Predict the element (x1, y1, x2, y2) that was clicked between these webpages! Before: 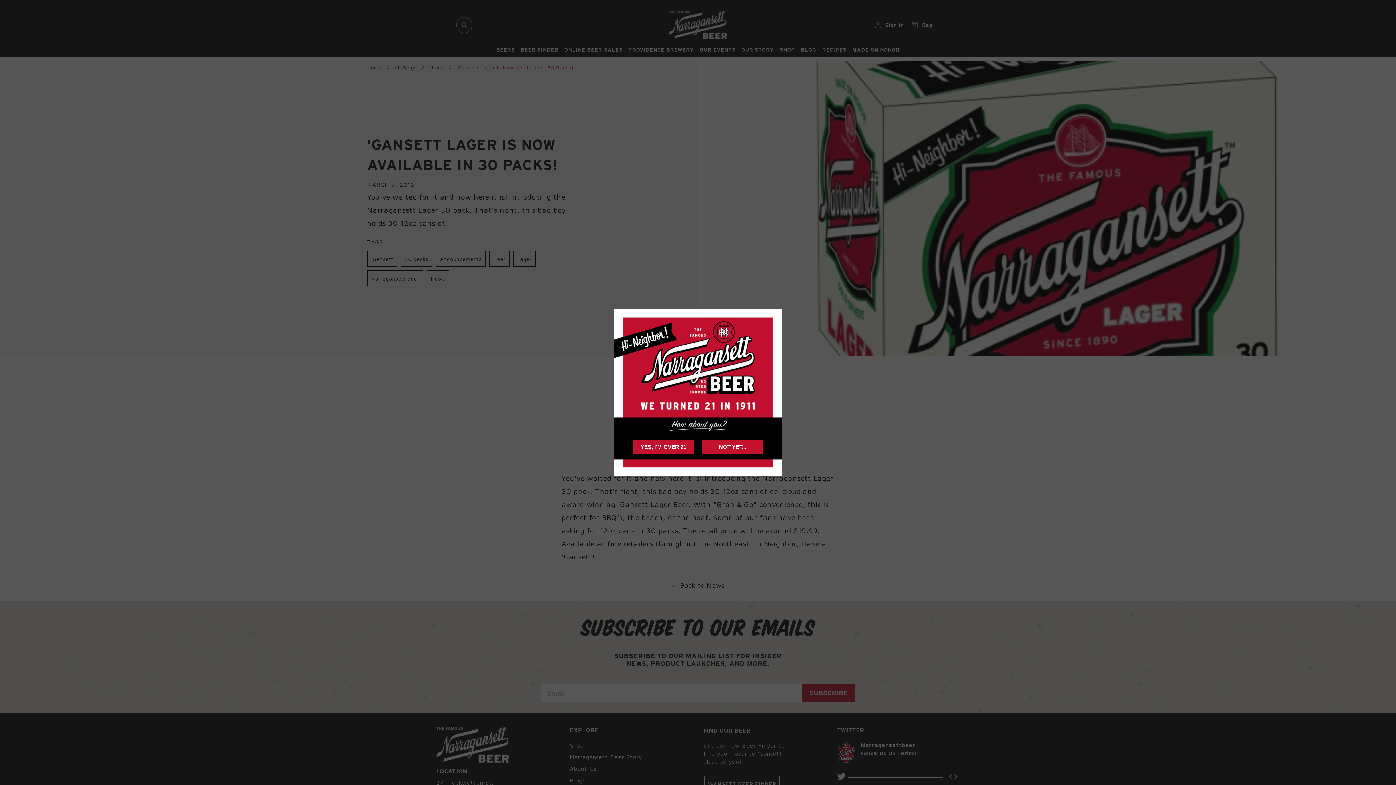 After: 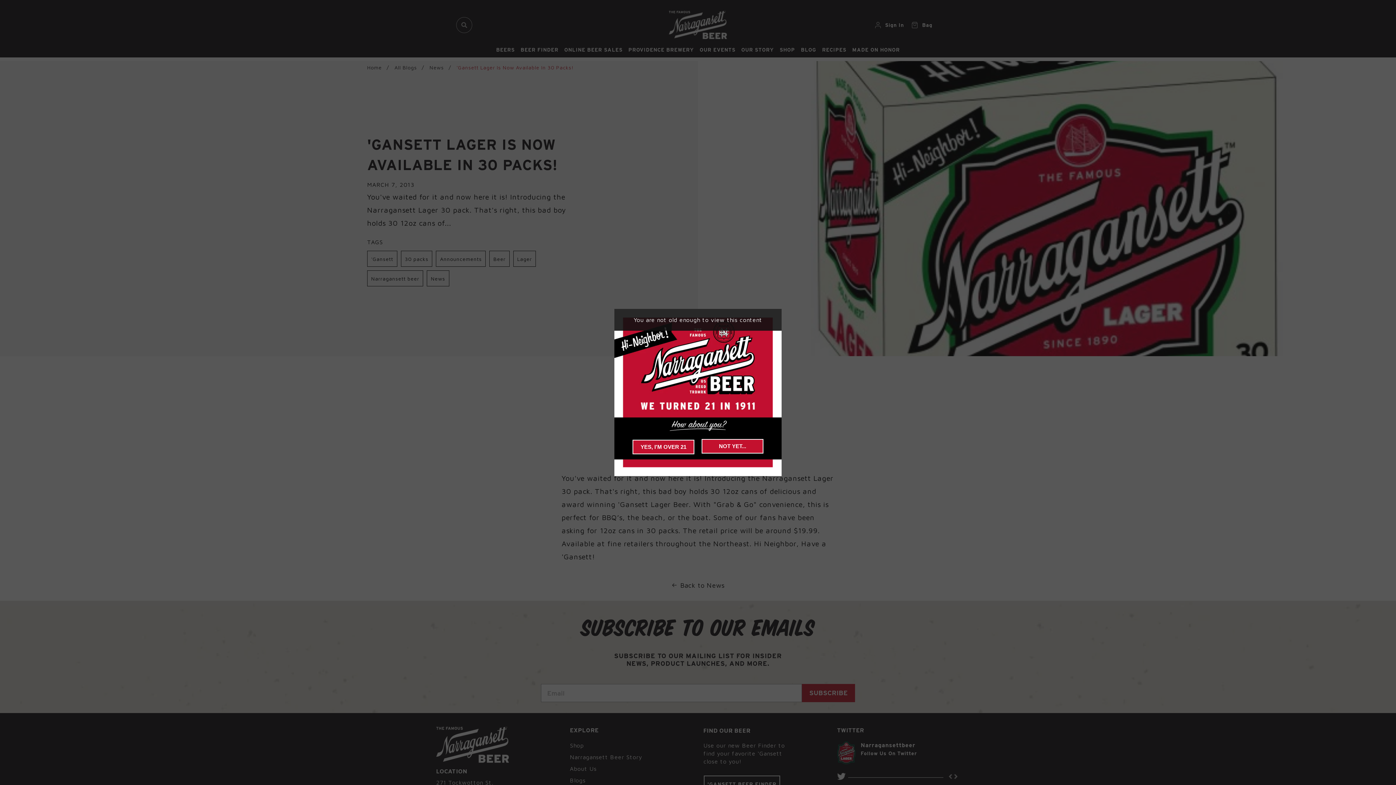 Action: bbox: (701, 440, 763, 454) label: NOT YET...